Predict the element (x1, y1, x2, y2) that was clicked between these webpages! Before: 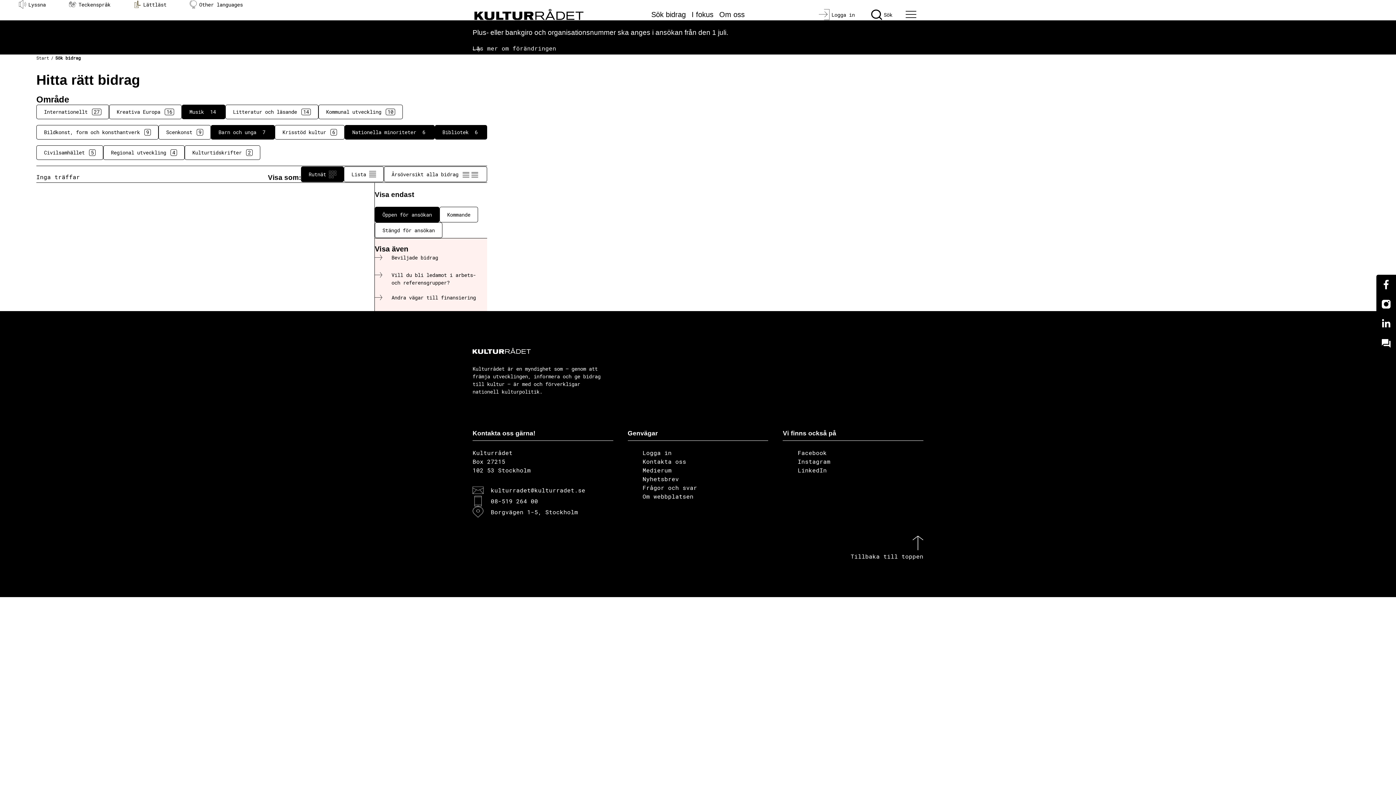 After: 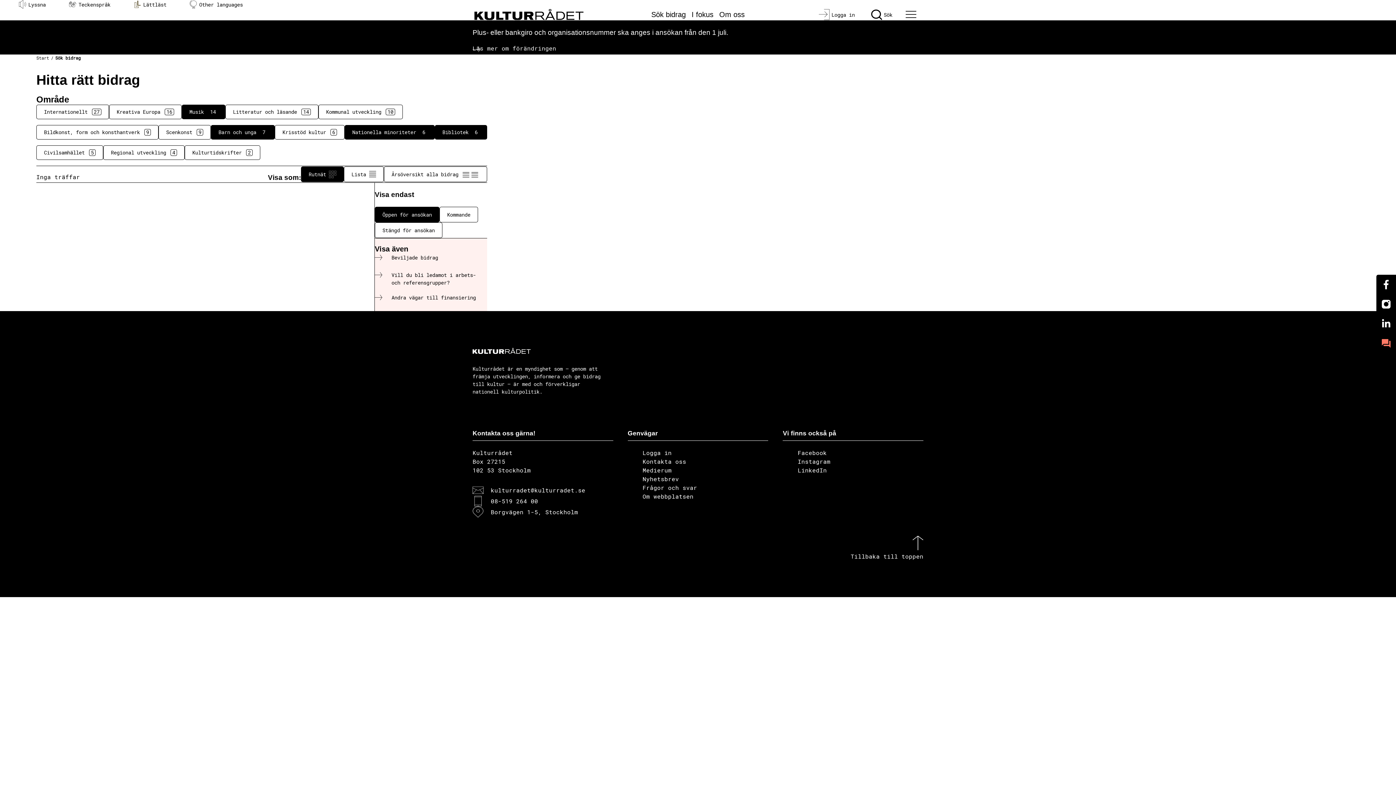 Action: label: Kundo bbox: (1376, 333, 1396, 353)